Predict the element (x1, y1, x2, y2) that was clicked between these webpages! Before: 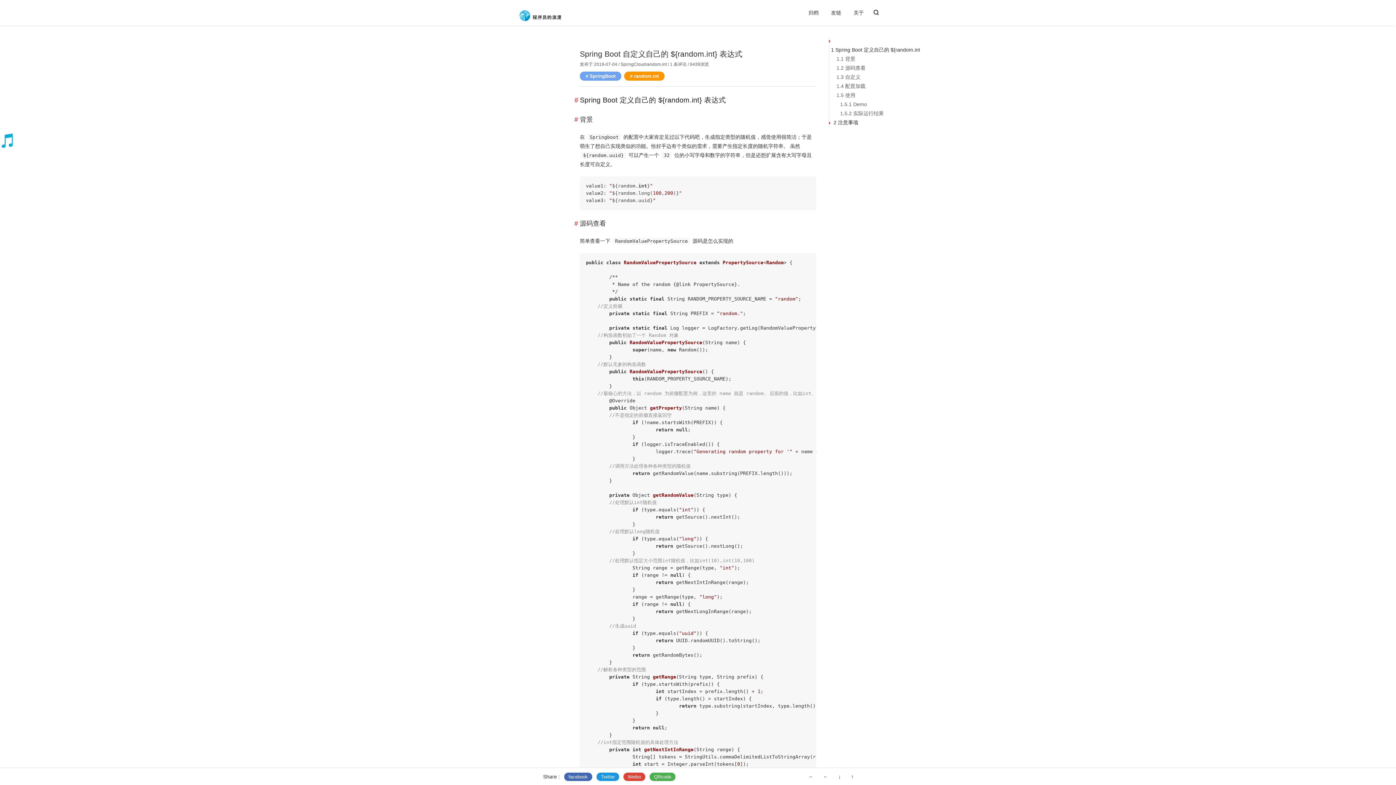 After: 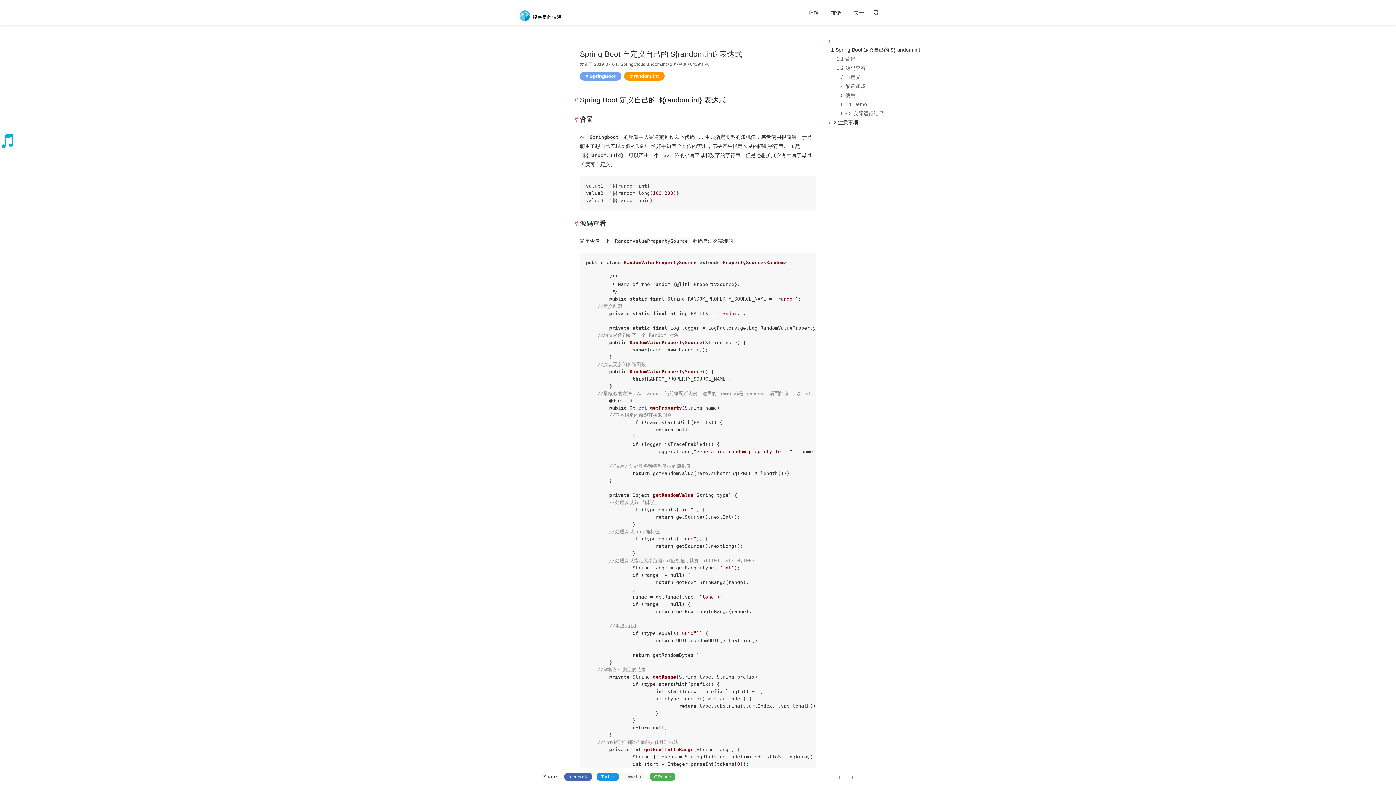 Action: label: Weibo bbox: (623, 773, 645, 781)